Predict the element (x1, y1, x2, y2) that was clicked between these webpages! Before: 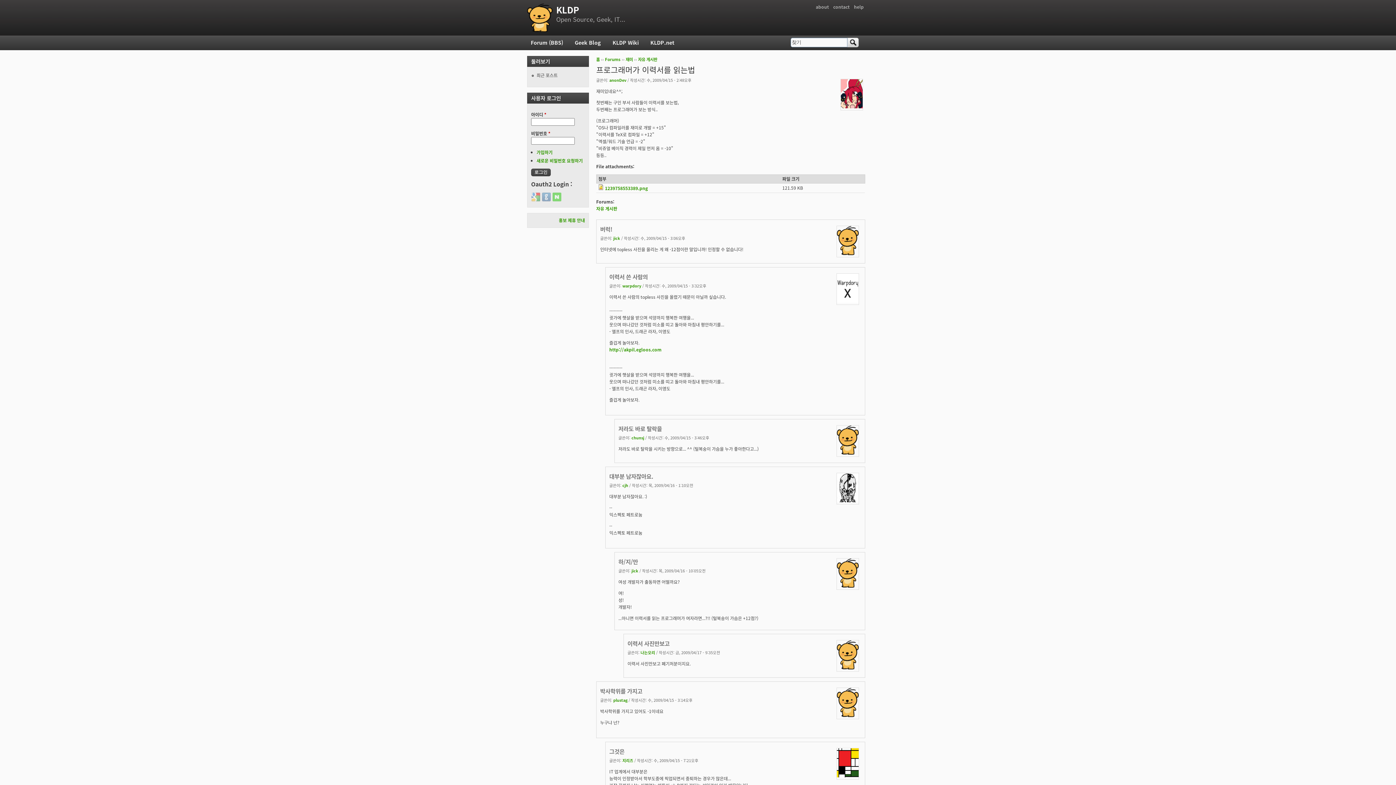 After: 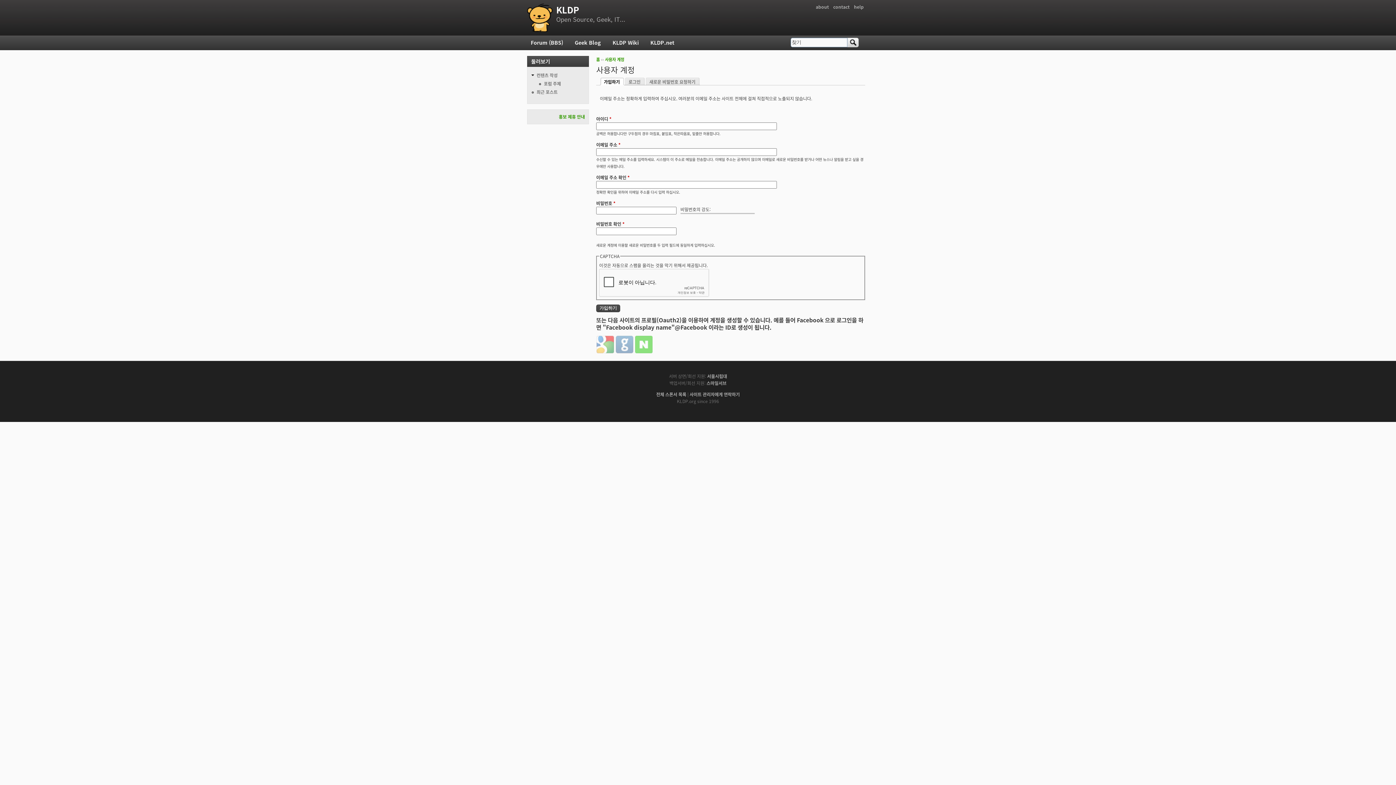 Action: bbox: (536, 149, 552, 155) label: 가입하기